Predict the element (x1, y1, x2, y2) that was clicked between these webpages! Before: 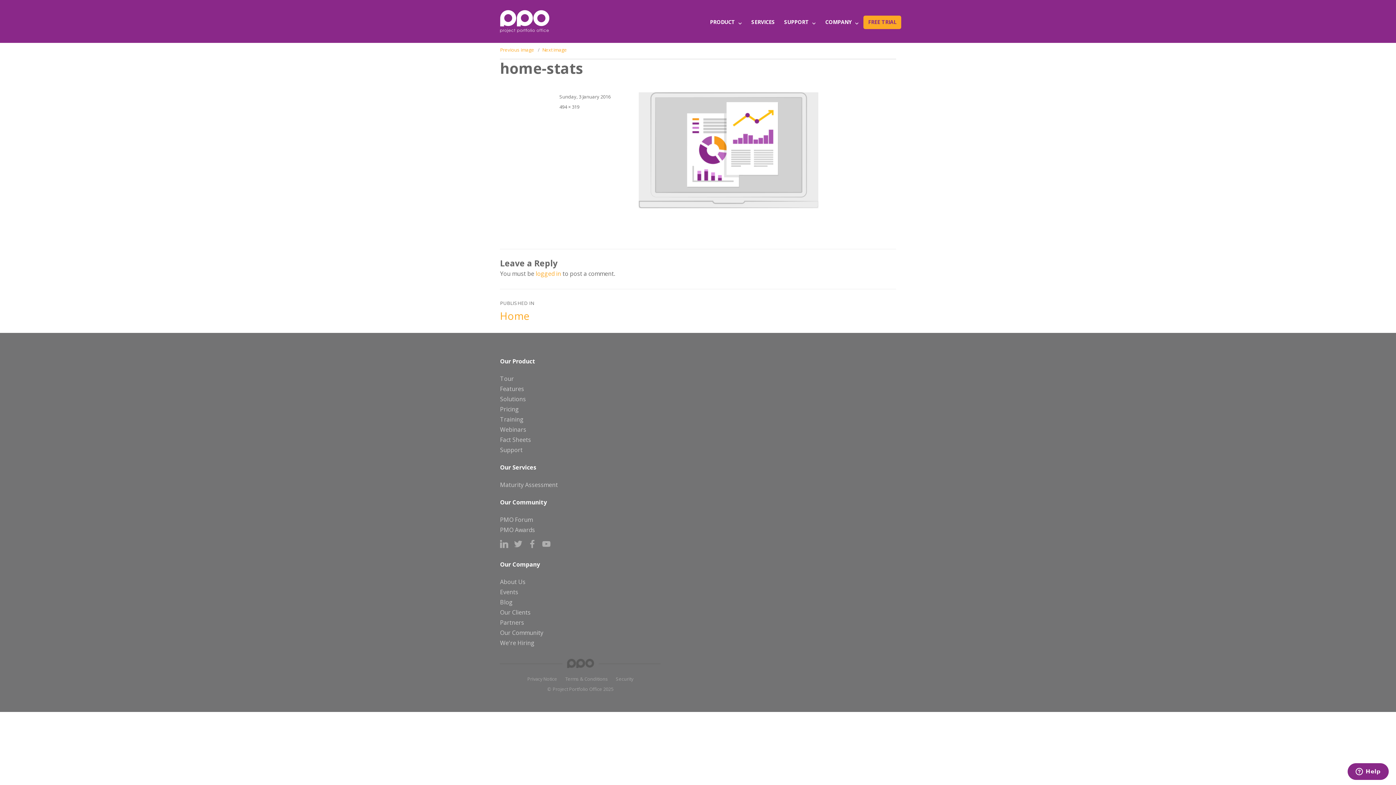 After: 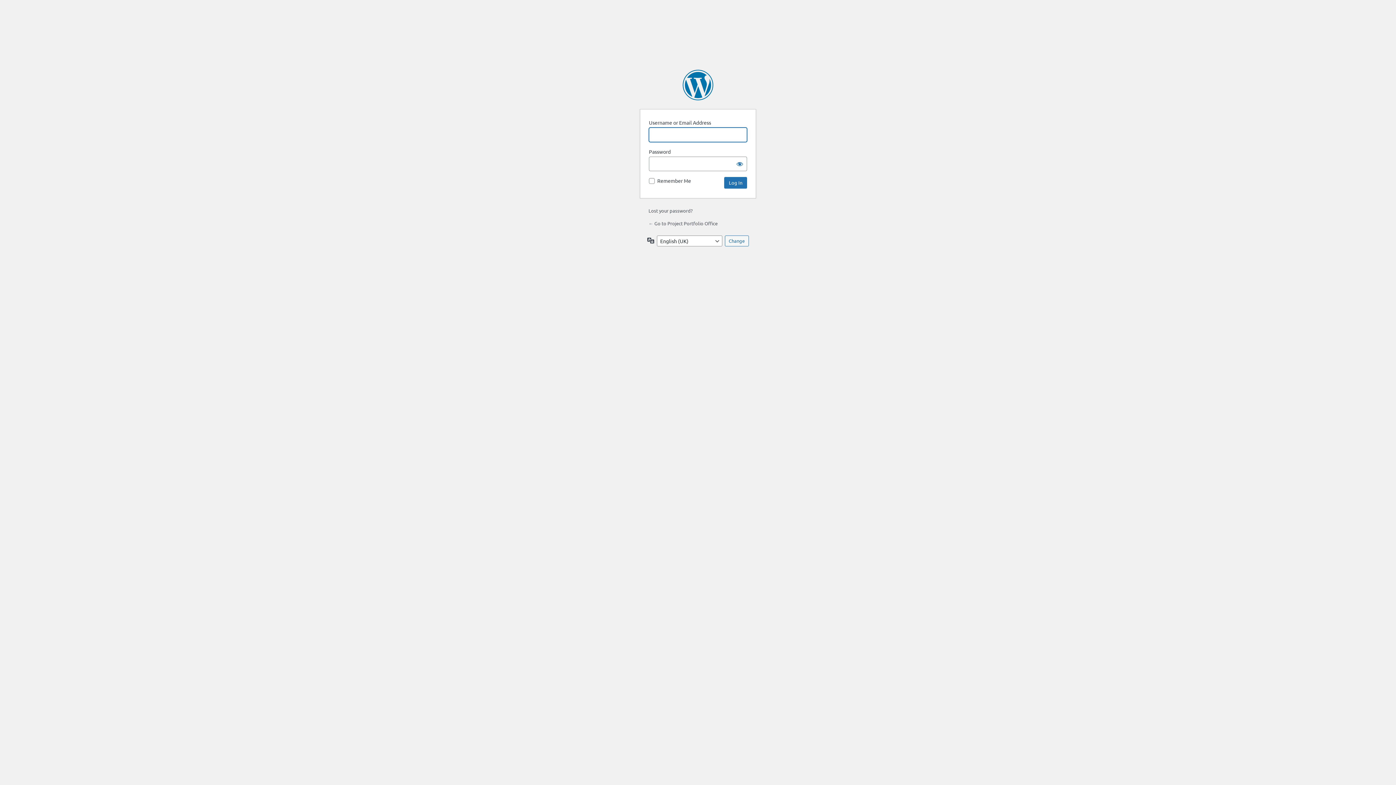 Action: label: logged in bbox: (535, 269, 561, 277)